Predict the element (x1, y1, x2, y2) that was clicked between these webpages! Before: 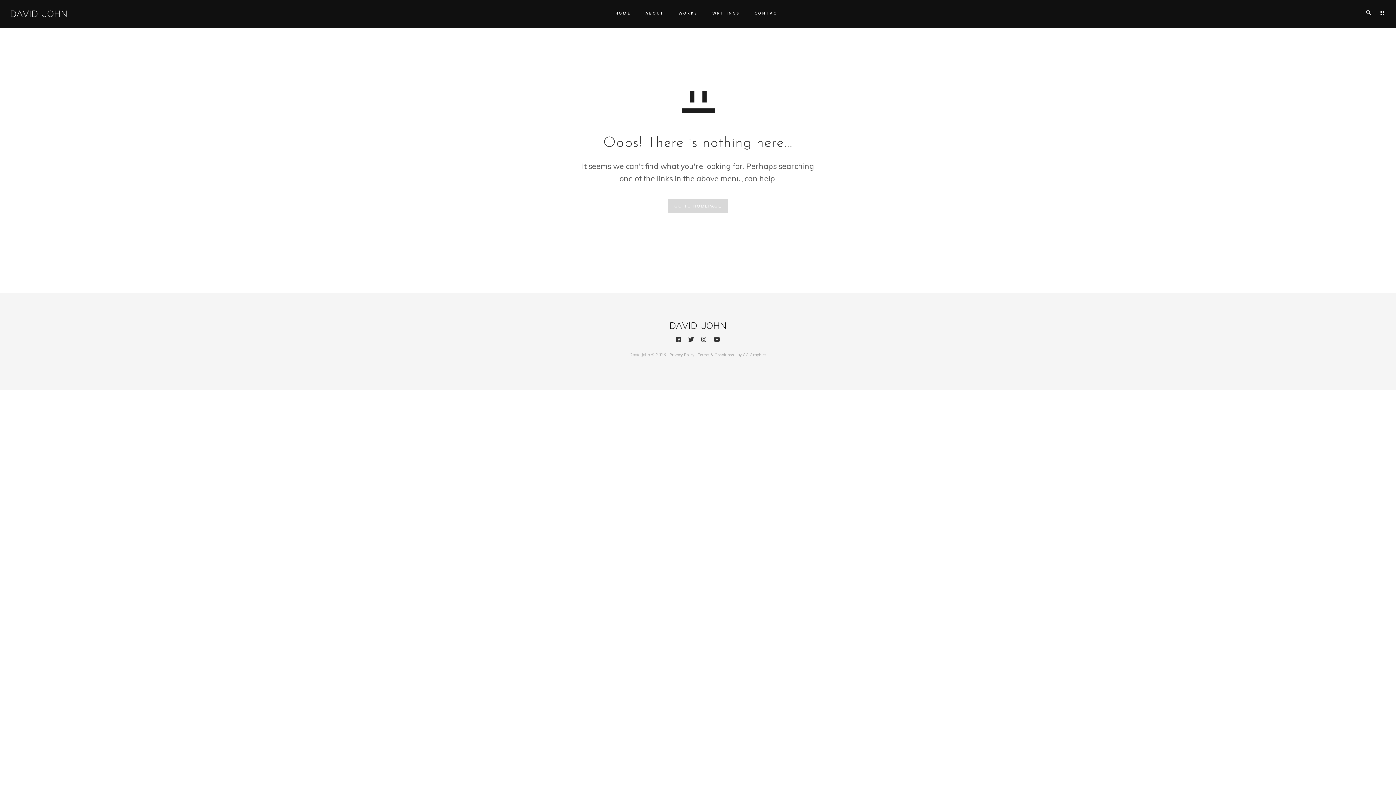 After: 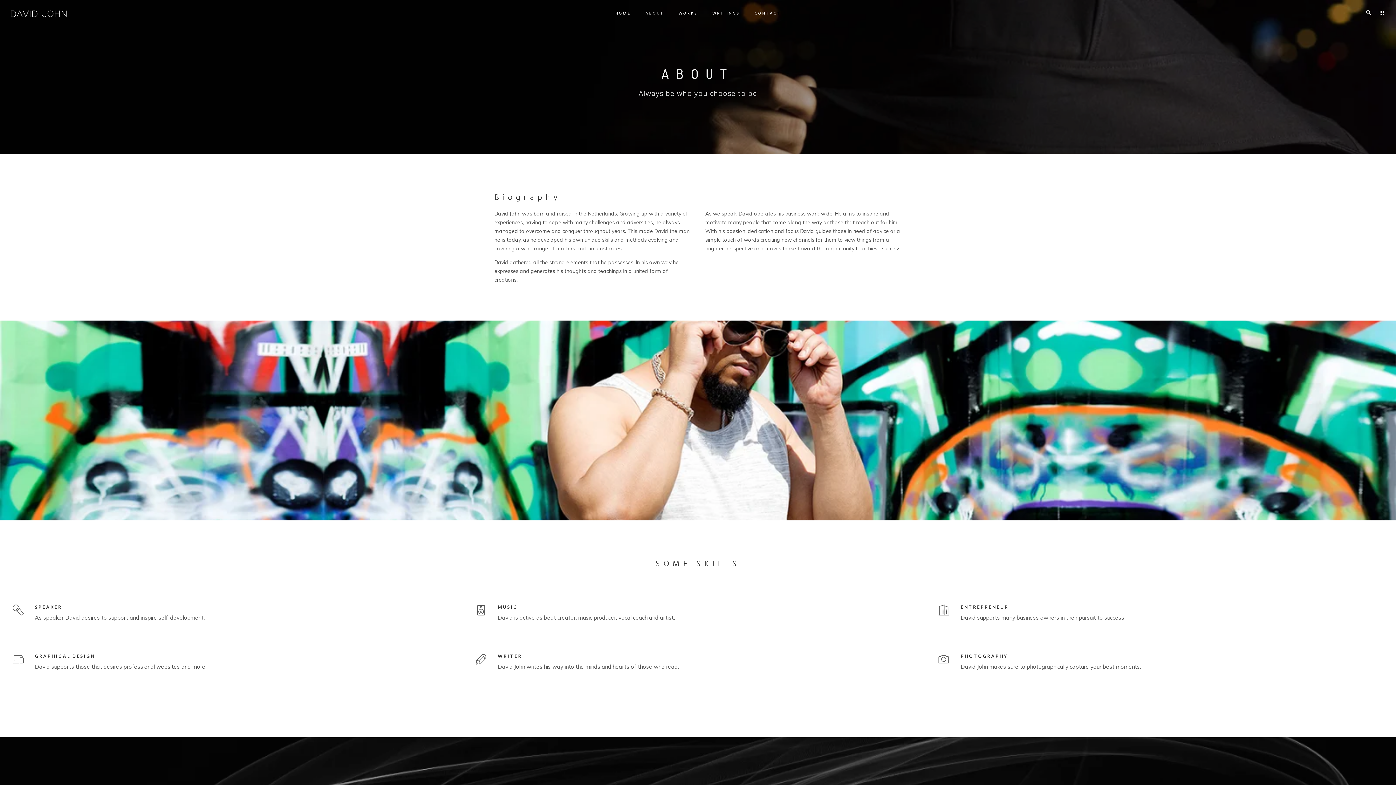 Action: label: ABOUT bbox: (645, 0, 664, 27)